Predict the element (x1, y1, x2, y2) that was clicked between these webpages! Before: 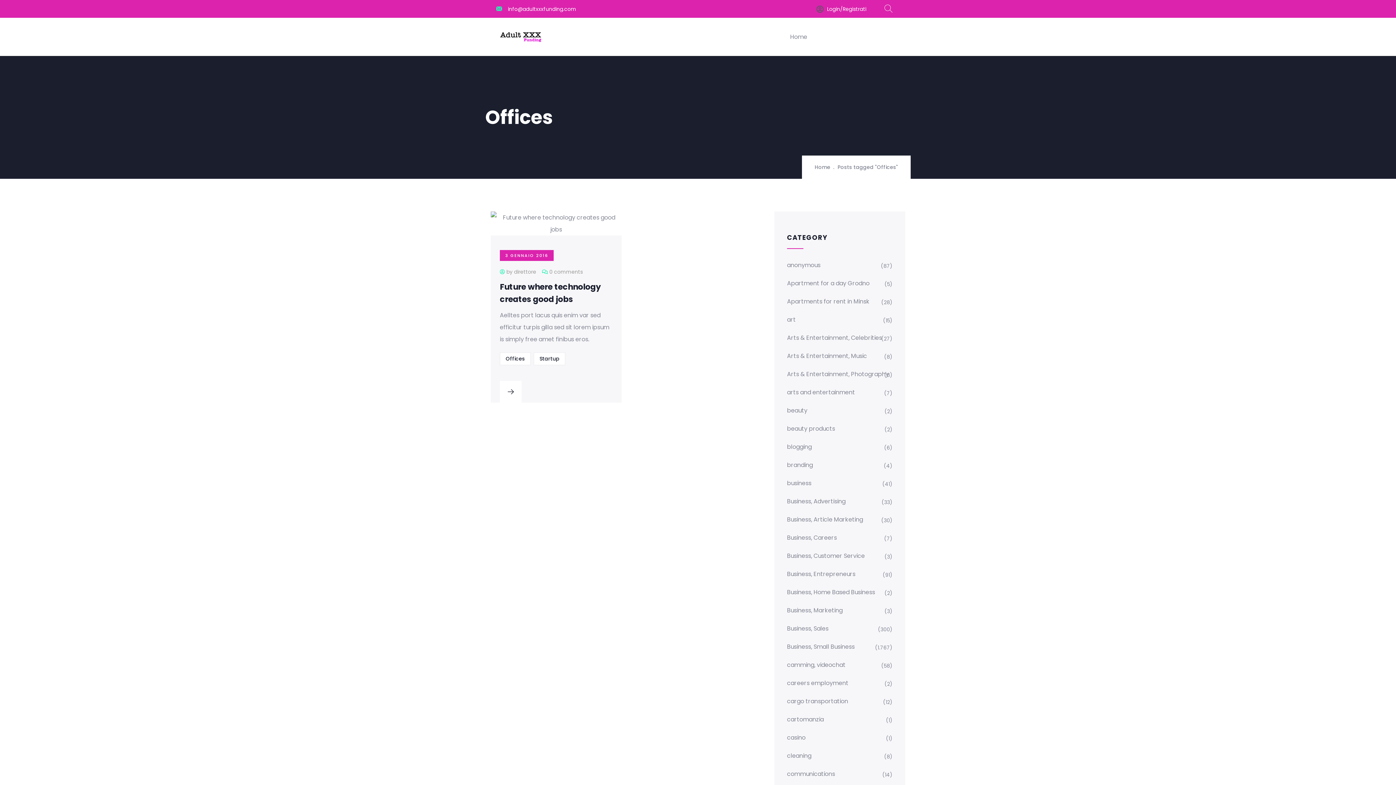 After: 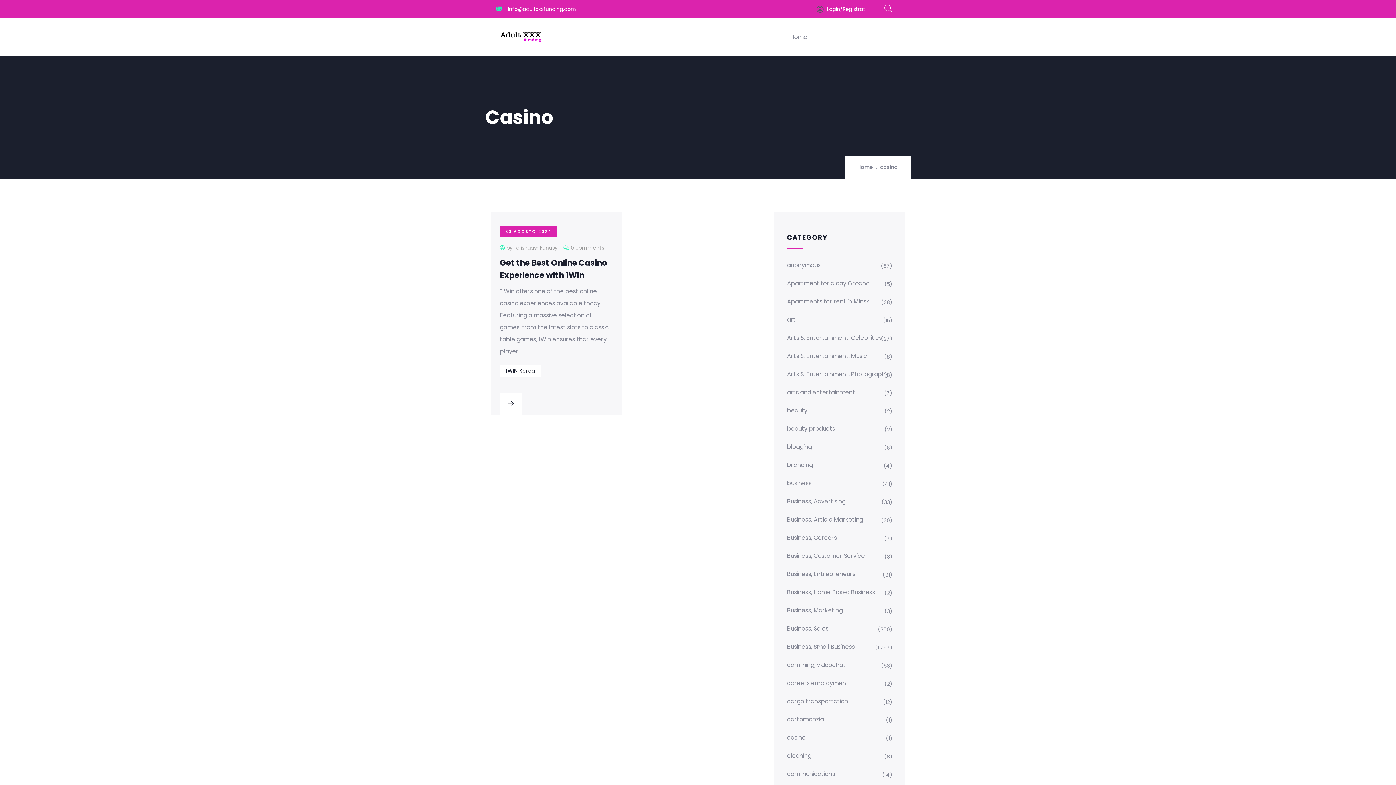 Action: bbox: (787, 729, 892, 747) label: casino